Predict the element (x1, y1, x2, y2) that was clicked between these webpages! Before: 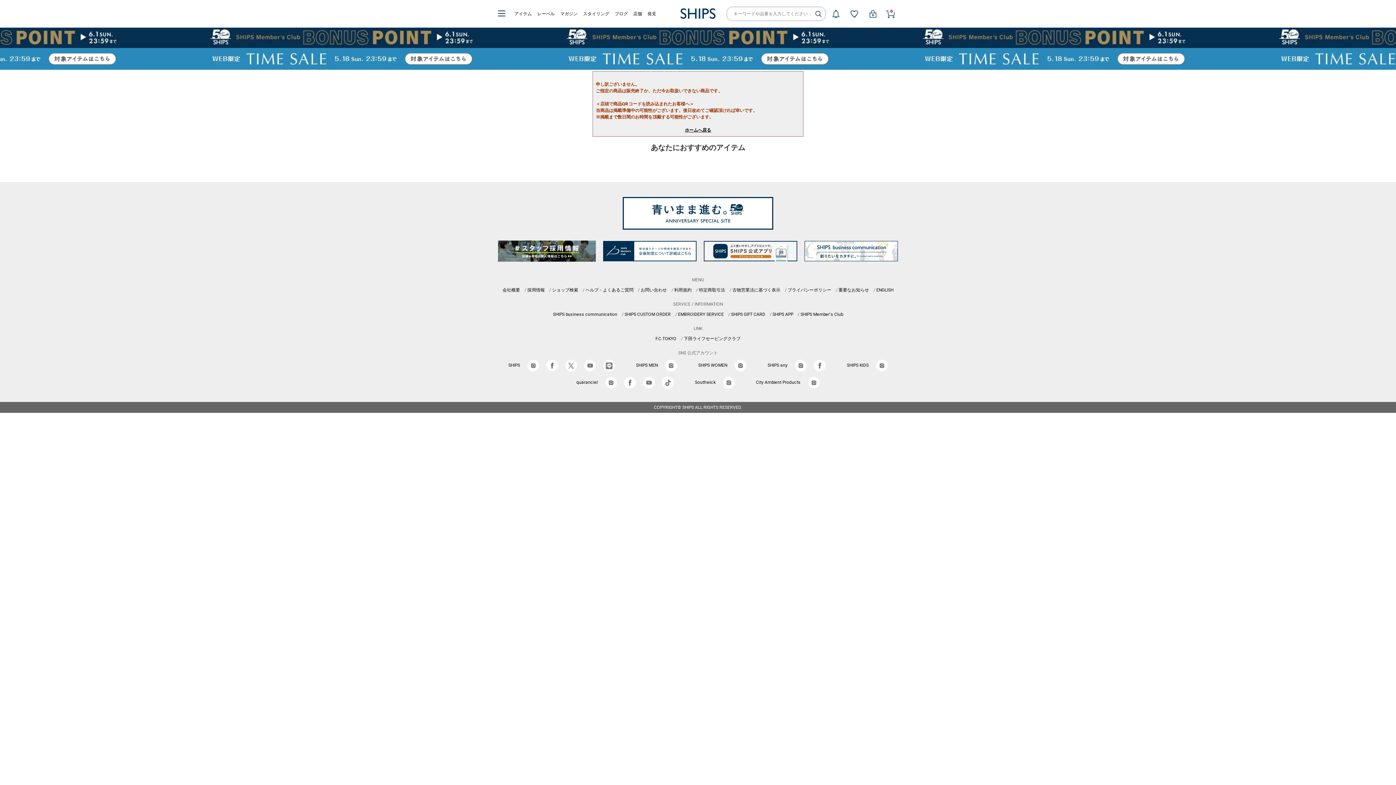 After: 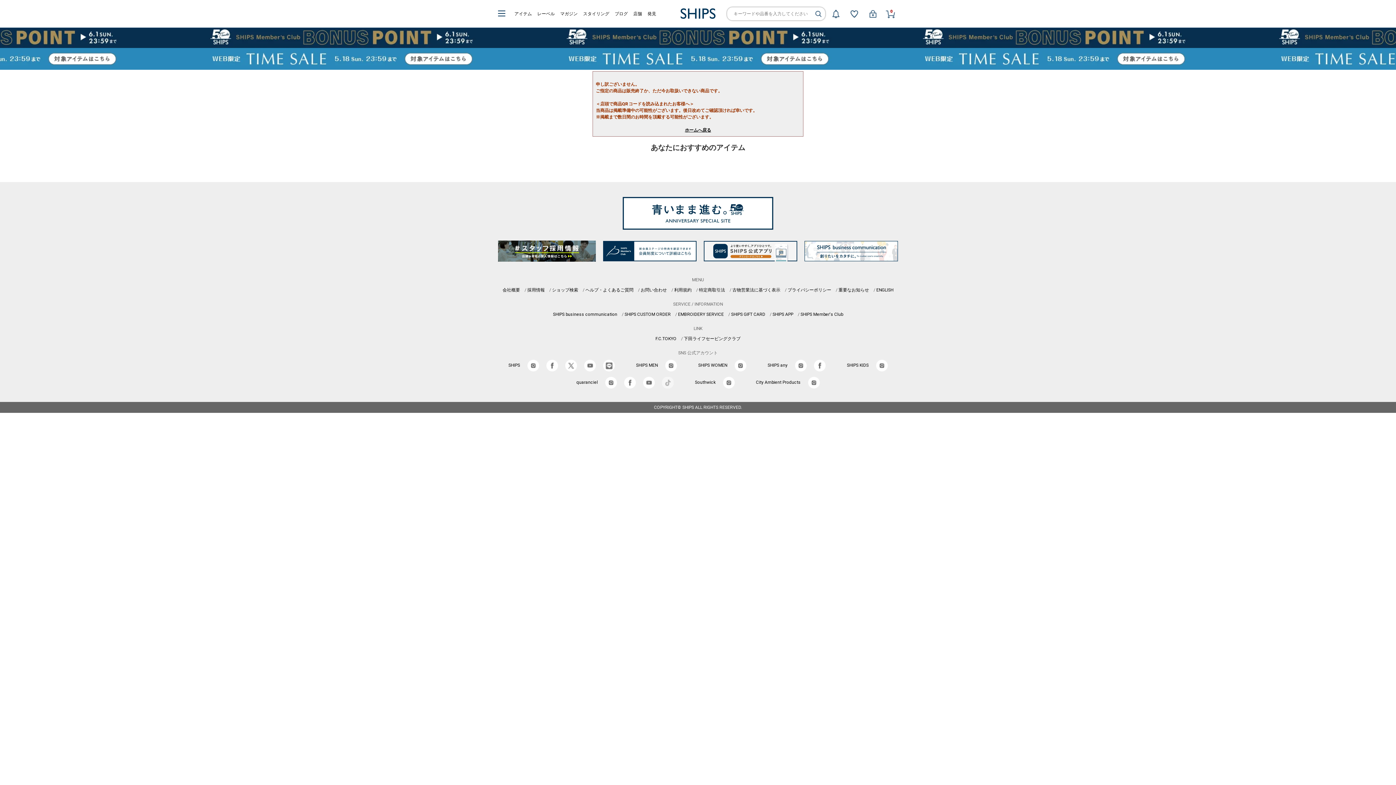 Action: bbox: (662, 380, 673, 385)